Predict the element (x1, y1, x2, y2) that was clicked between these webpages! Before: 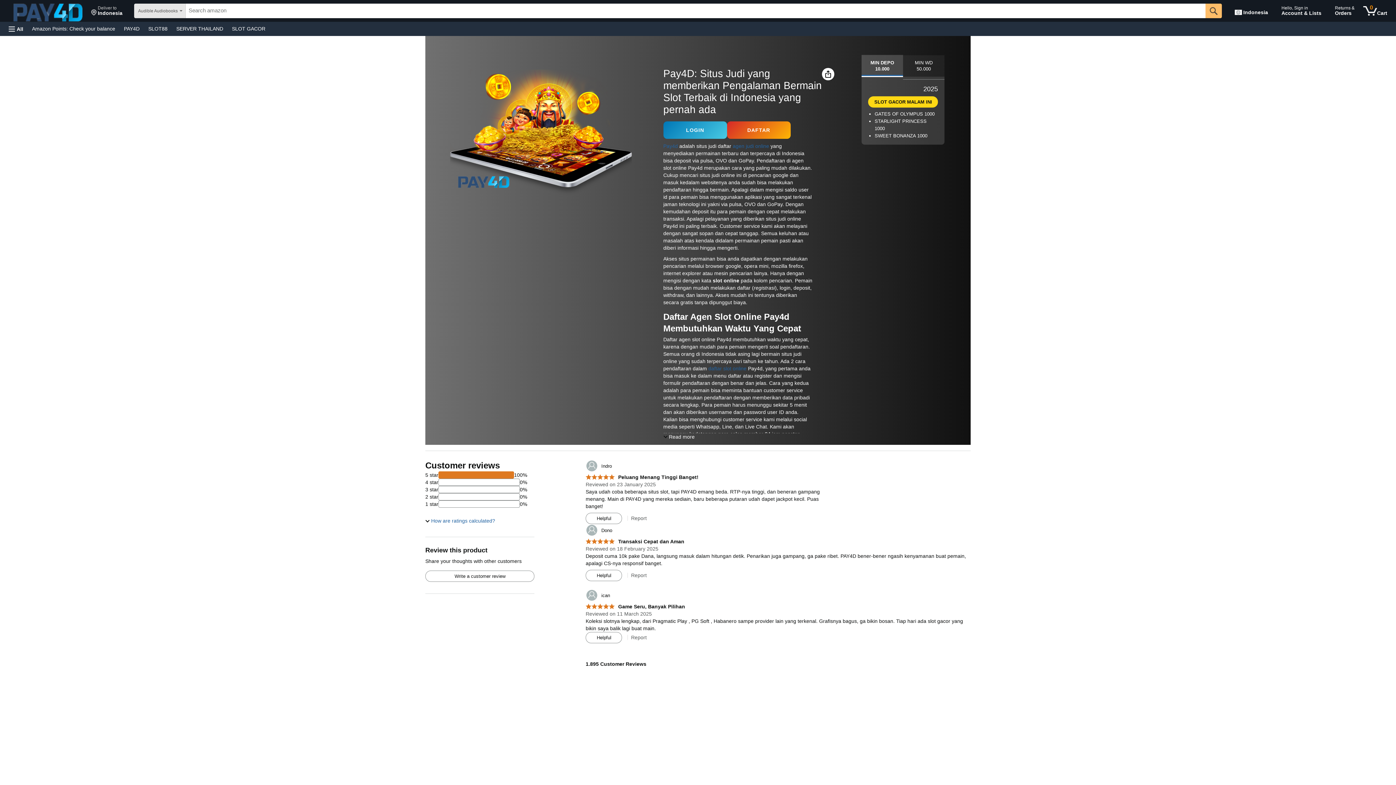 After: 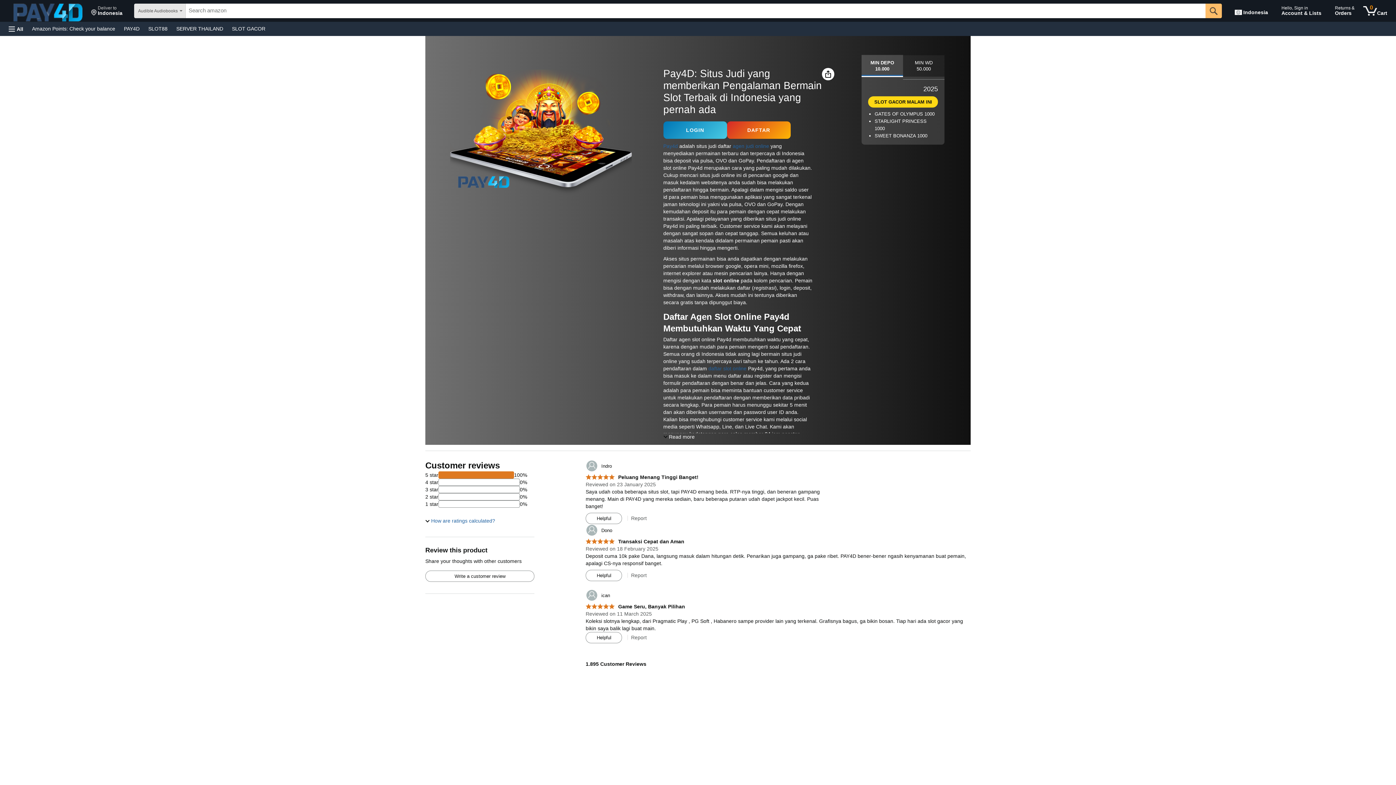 Action: label: Choose a language for shopping in Amazon Japan. The current selection is English (EN).
 bbox: (1230, 1, 1276, 20)